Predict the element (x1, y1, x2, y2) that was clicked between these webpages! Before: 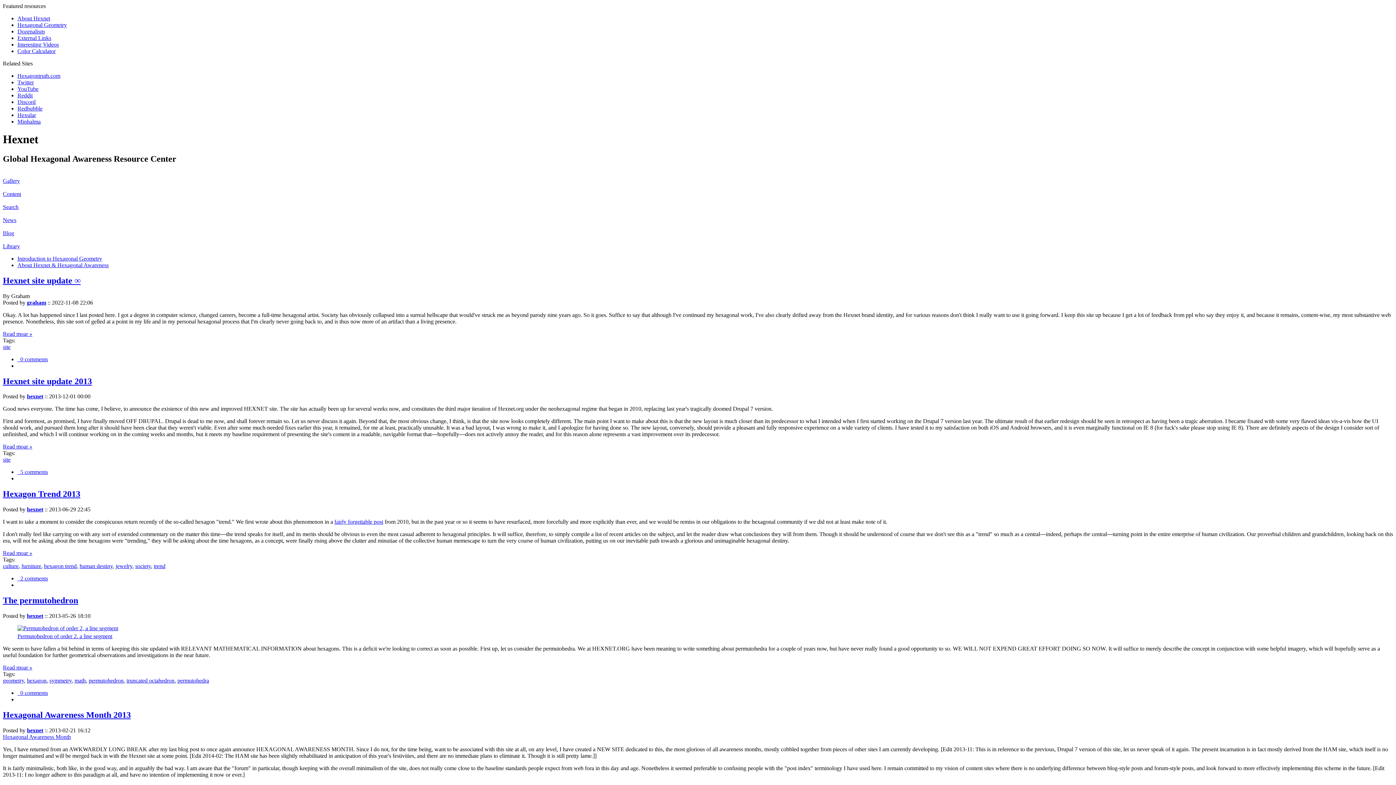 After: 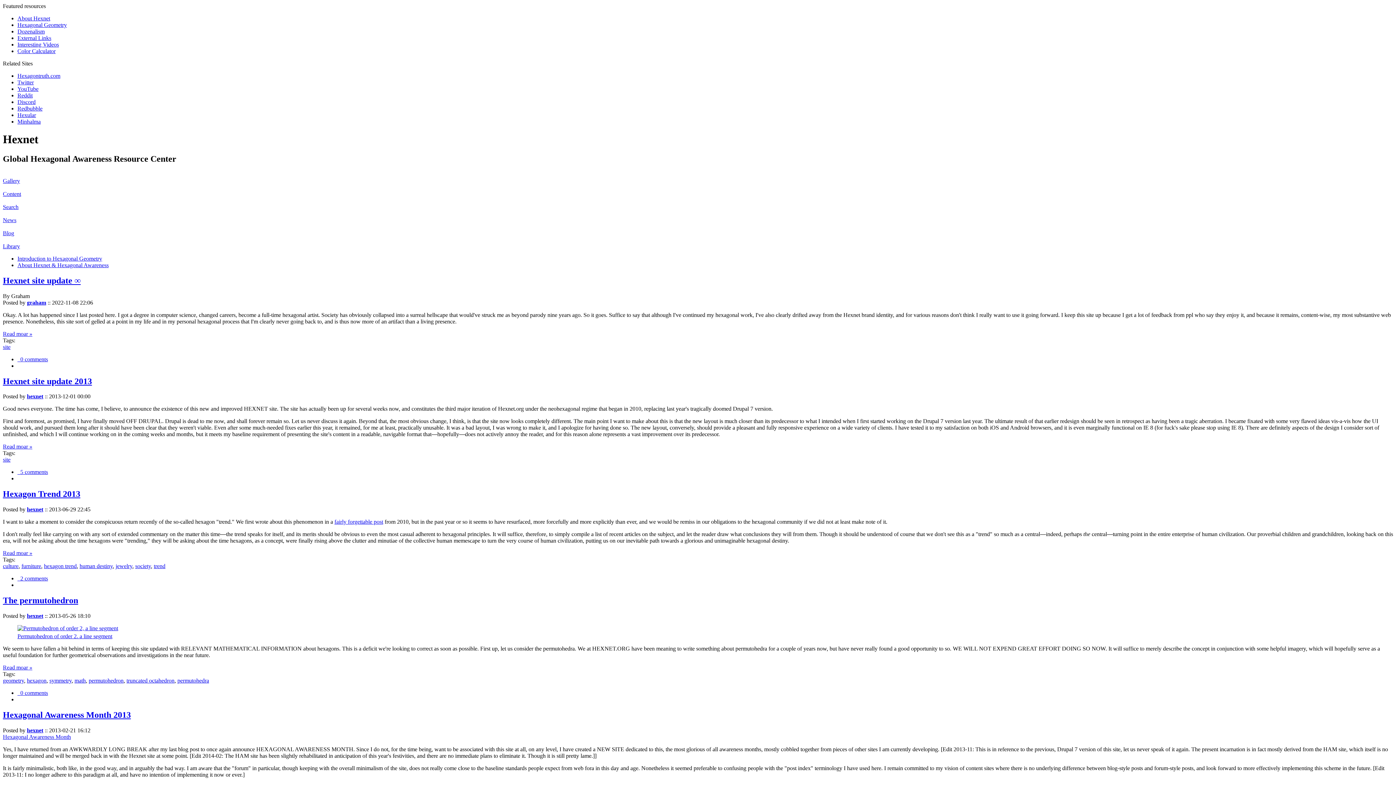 Action: label: Hexagonal Awareness Month 2013 bbox: (2, 710, 130, 720)